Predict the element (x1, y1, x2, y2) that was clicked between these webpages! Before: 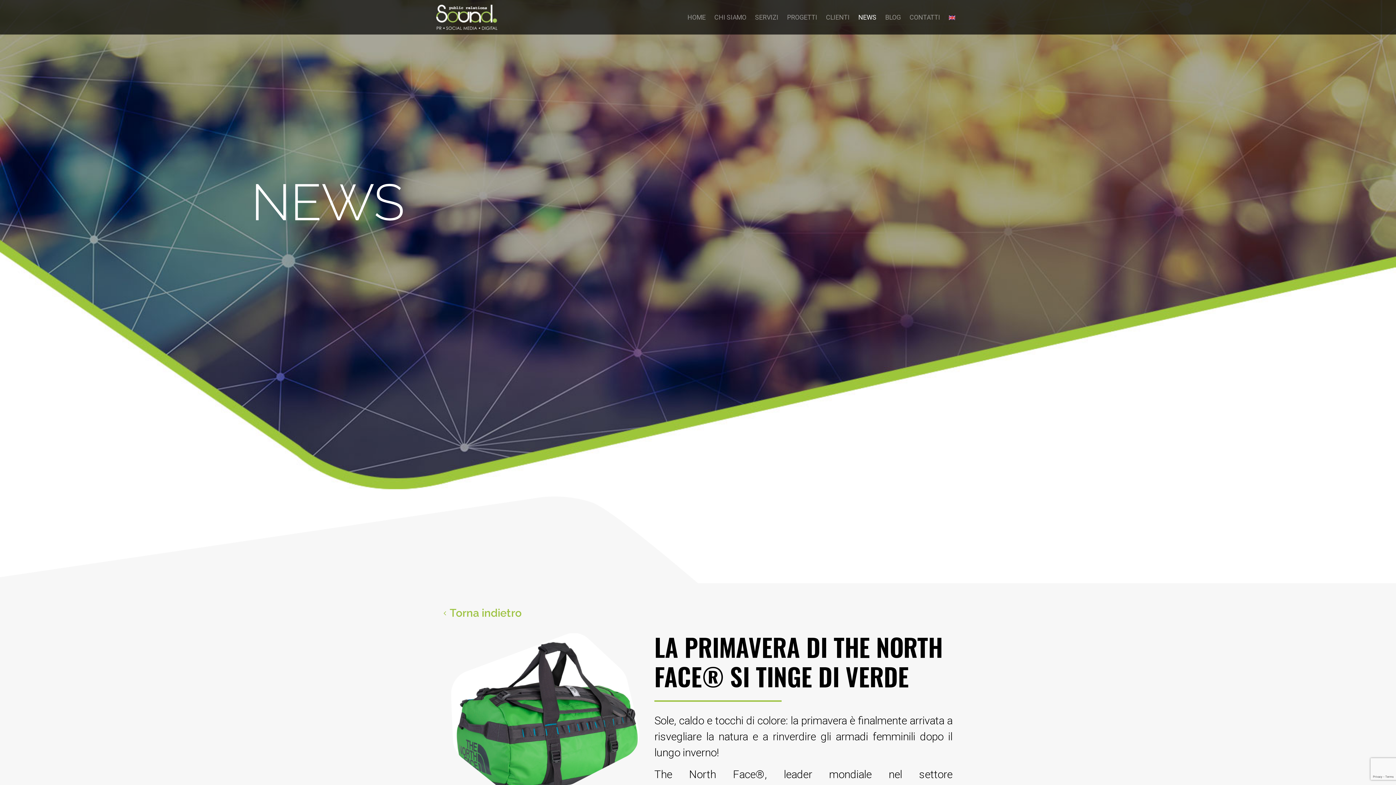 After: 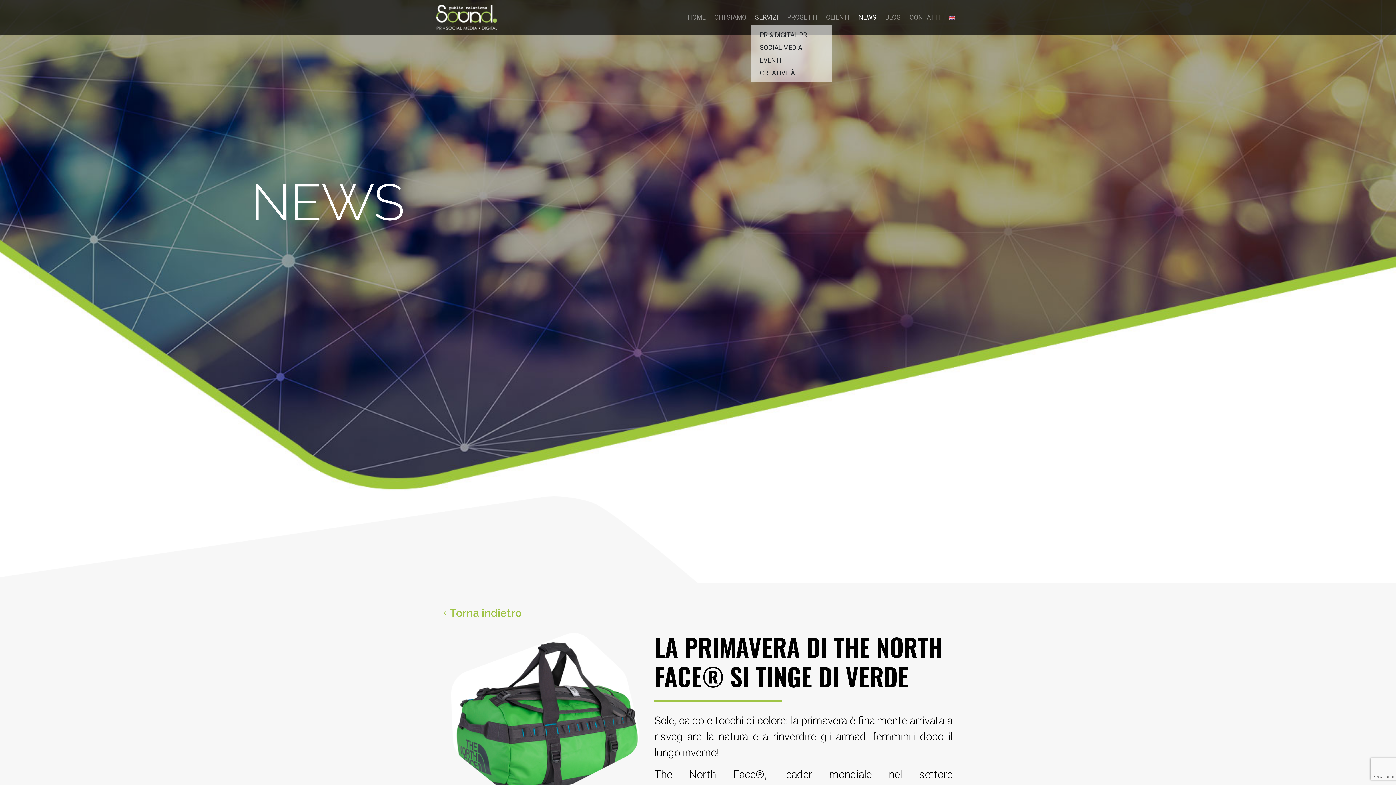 Action: label: SERVIZI bbox: (750, 9, 782, 25)